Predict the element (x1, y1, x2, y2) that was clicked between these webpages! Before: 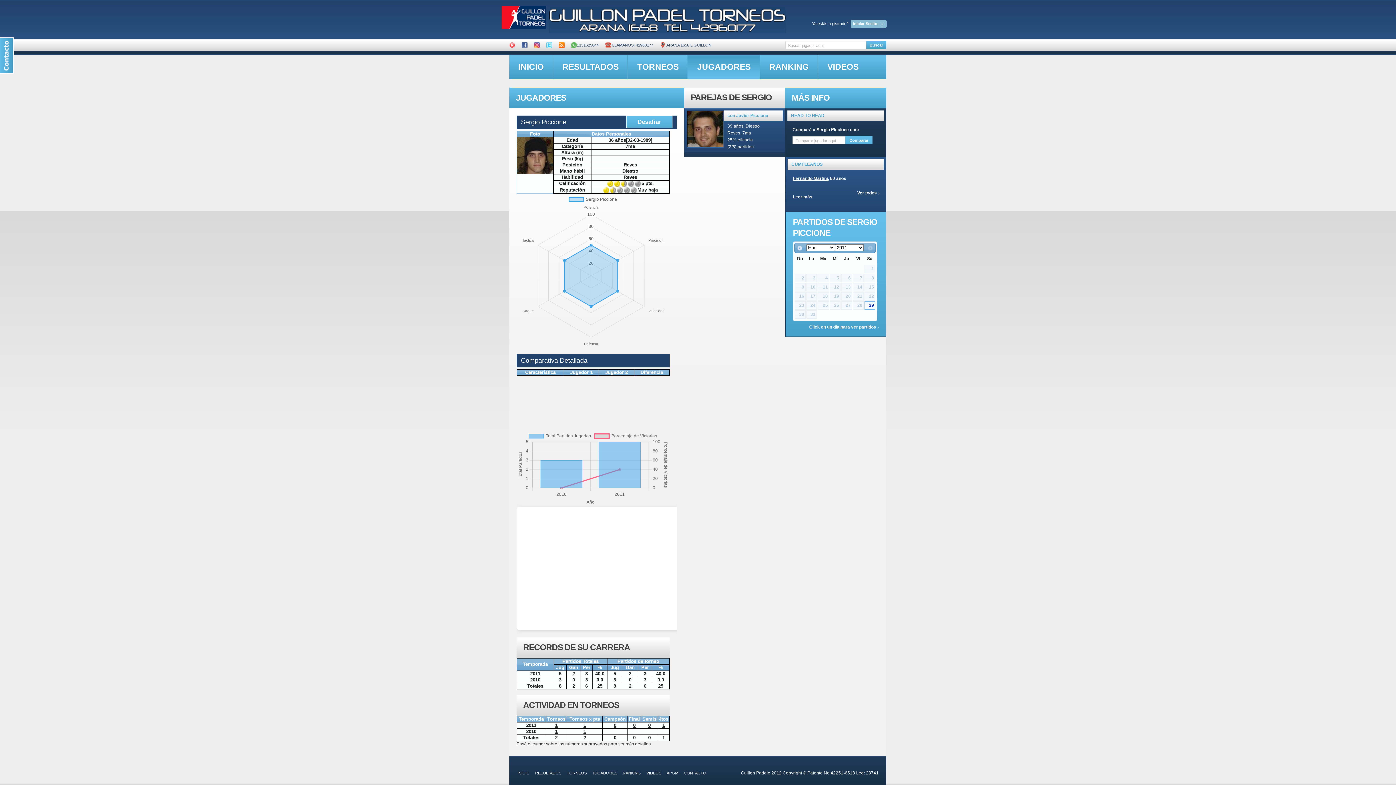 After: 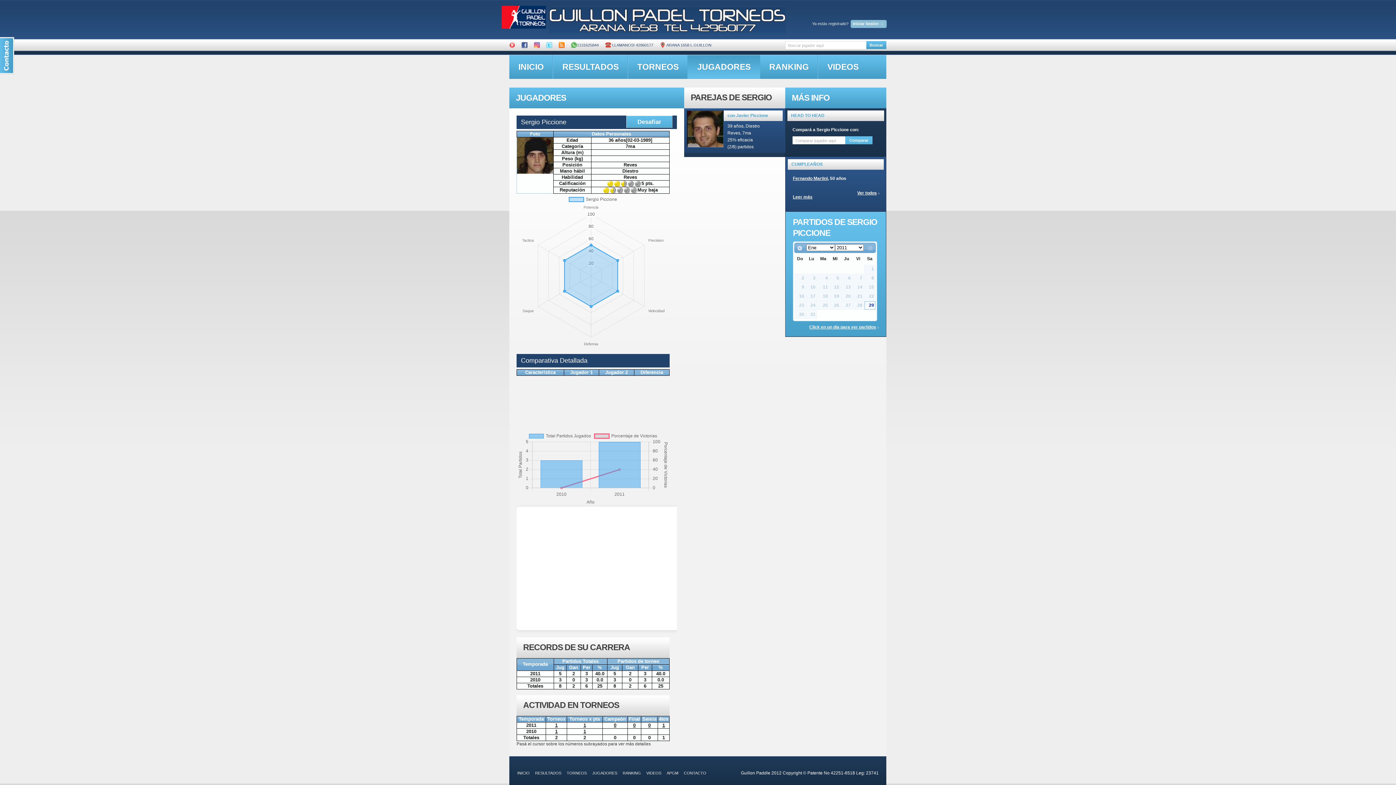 Action: bbox: (521, 38, 527, 42)